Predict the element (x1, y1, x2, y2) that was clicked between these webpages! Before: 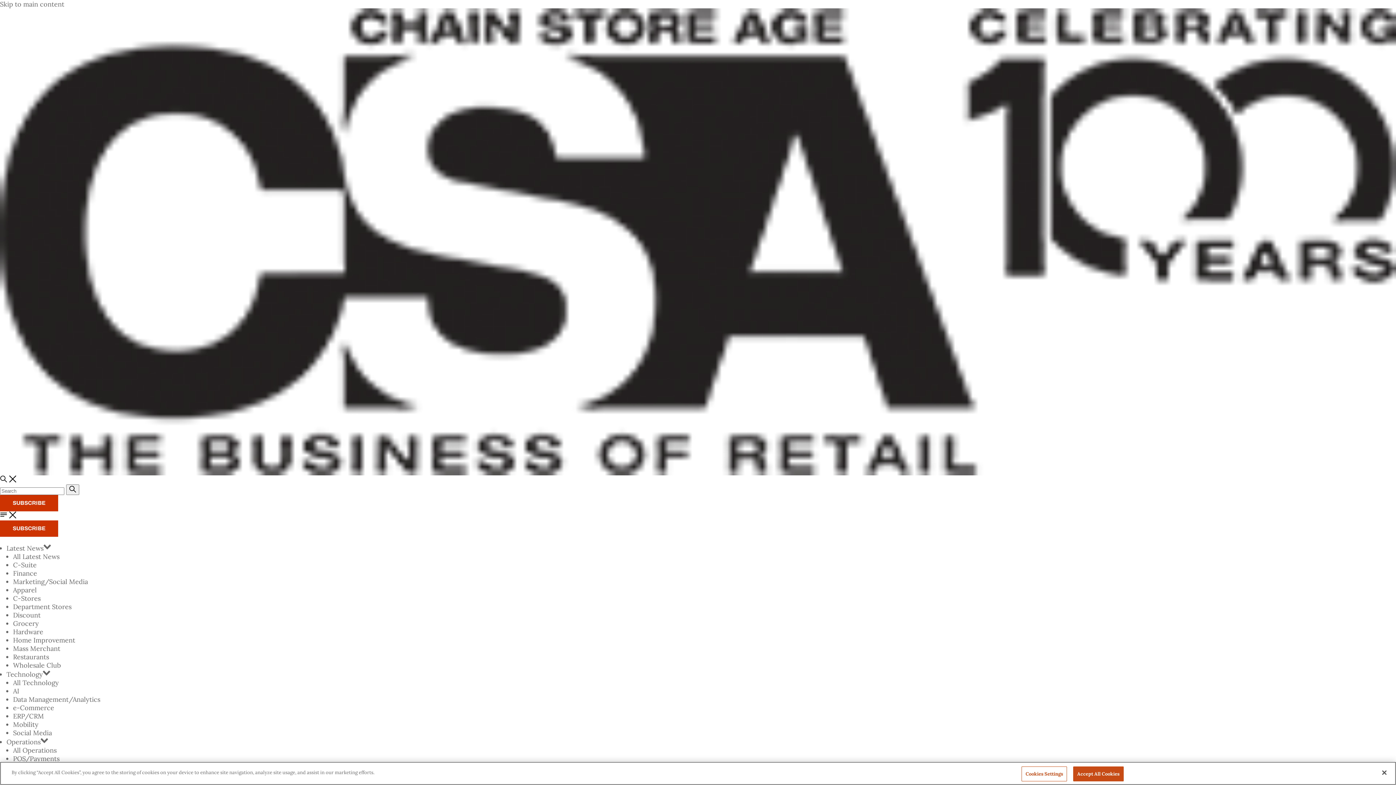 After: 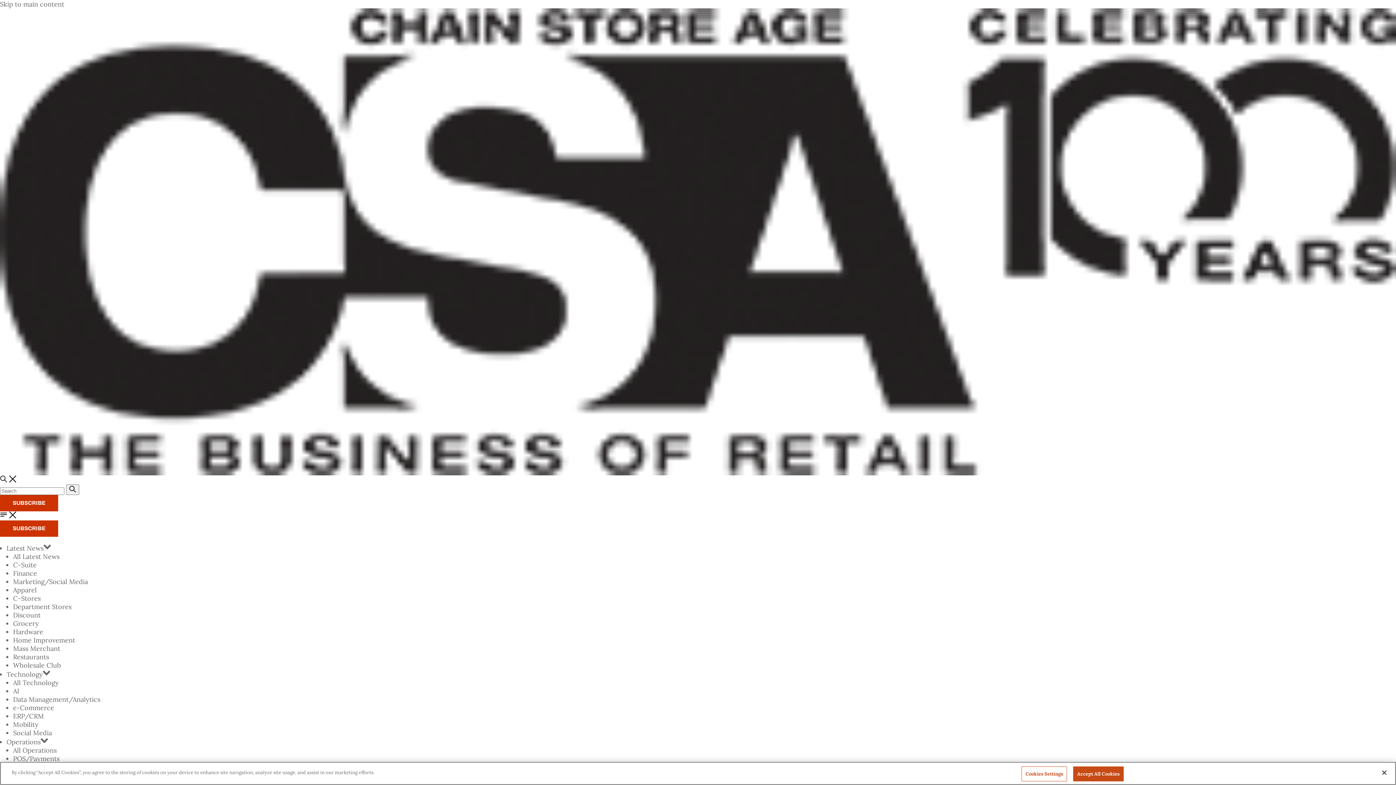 Action: label: Discount bbox: (13, 611, 40, 619)